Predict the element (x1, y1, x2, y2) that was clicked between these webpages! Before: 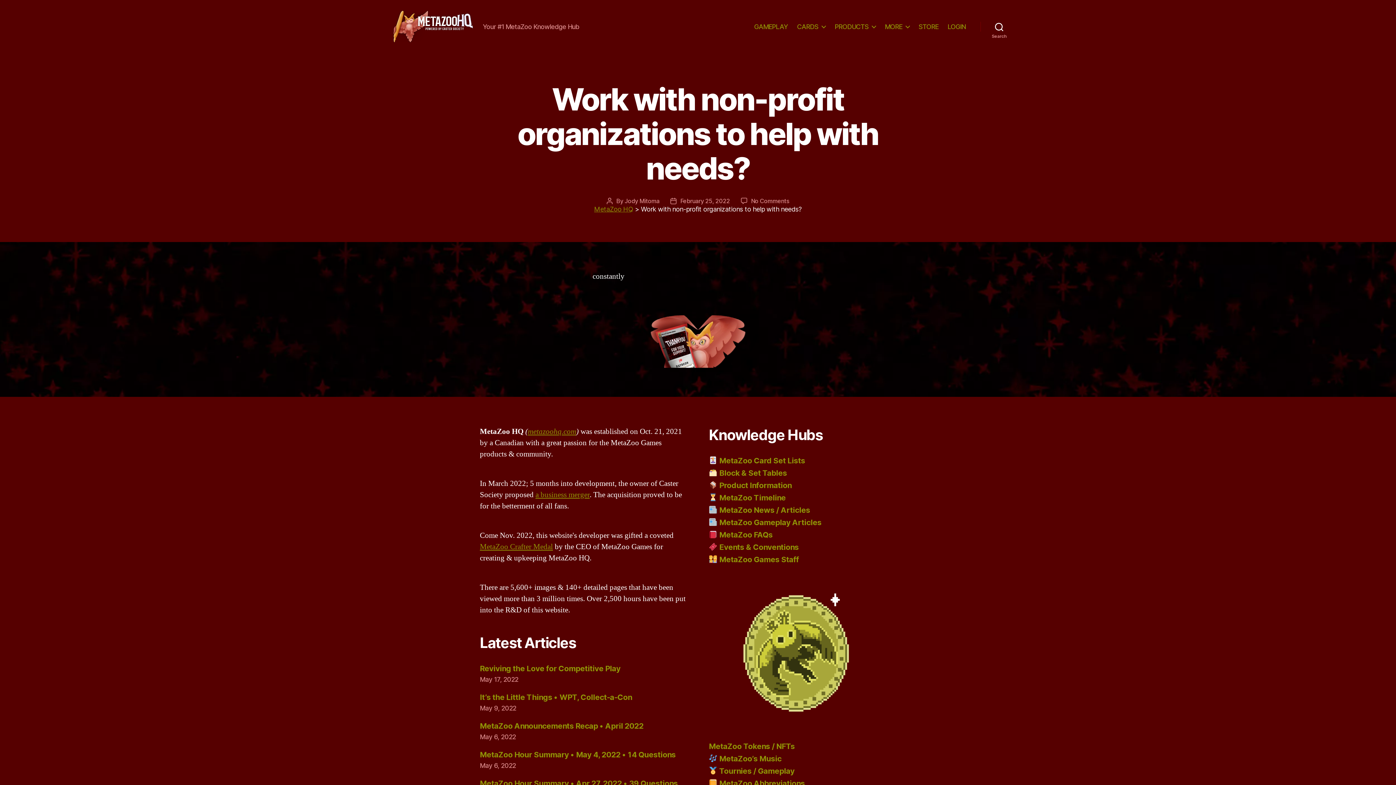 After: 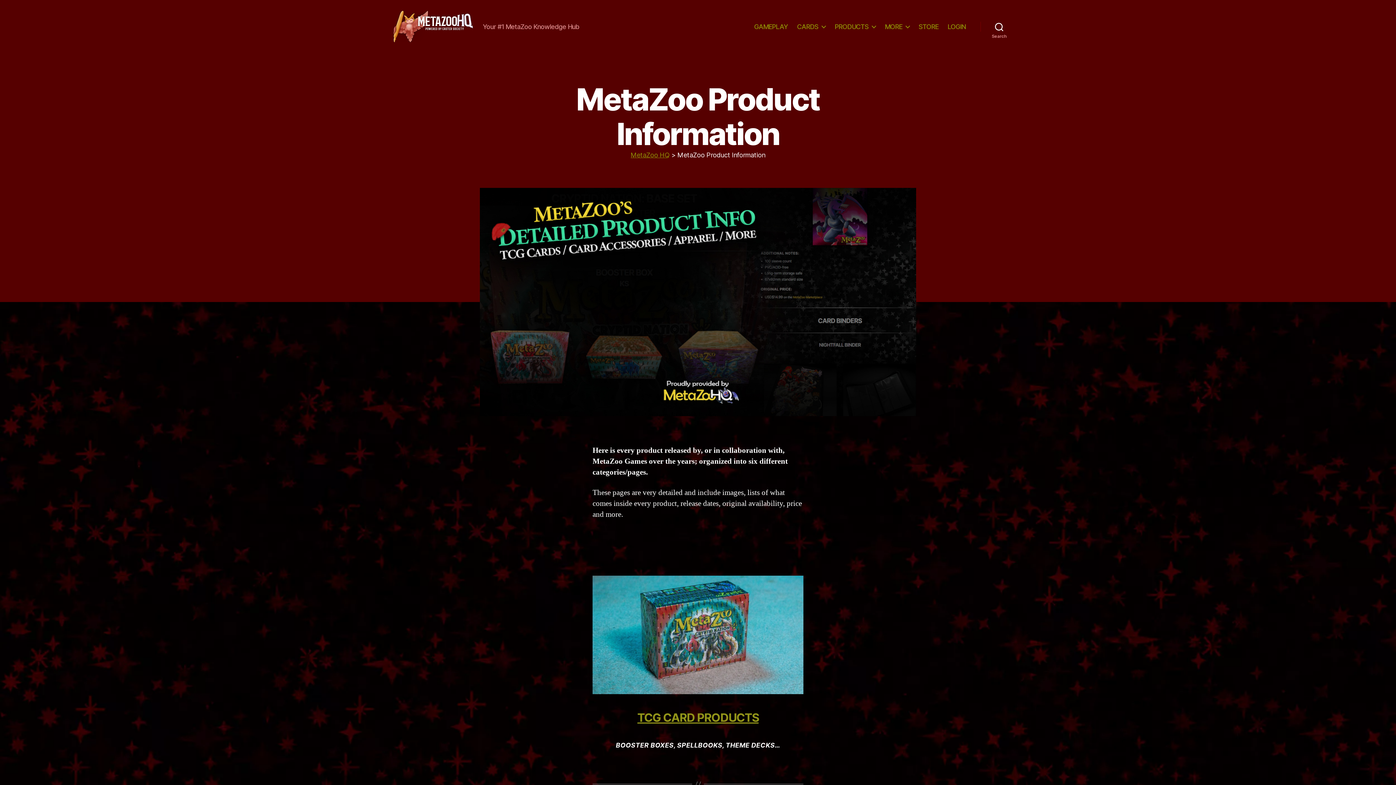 Action: bbox: (709, 481, 791, 490) label:  Product Information